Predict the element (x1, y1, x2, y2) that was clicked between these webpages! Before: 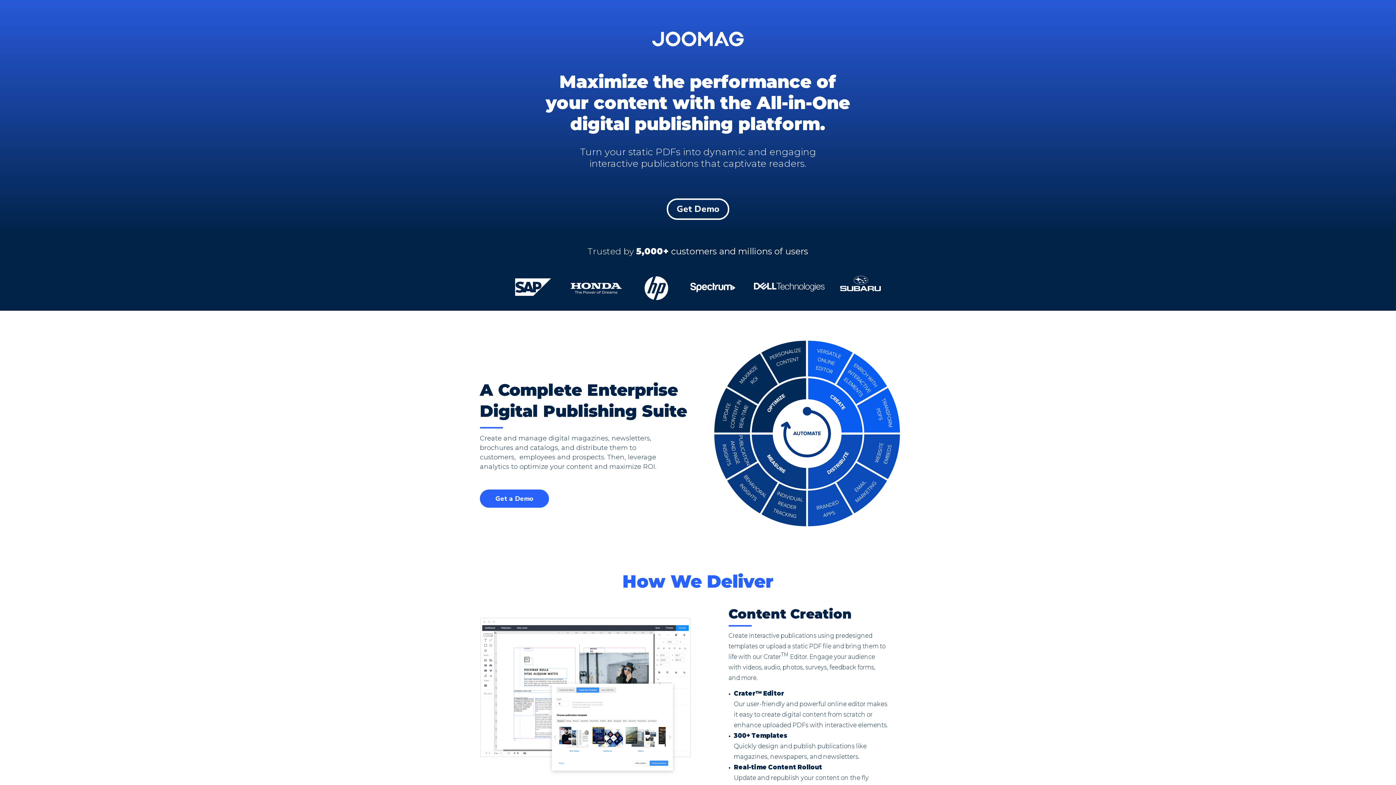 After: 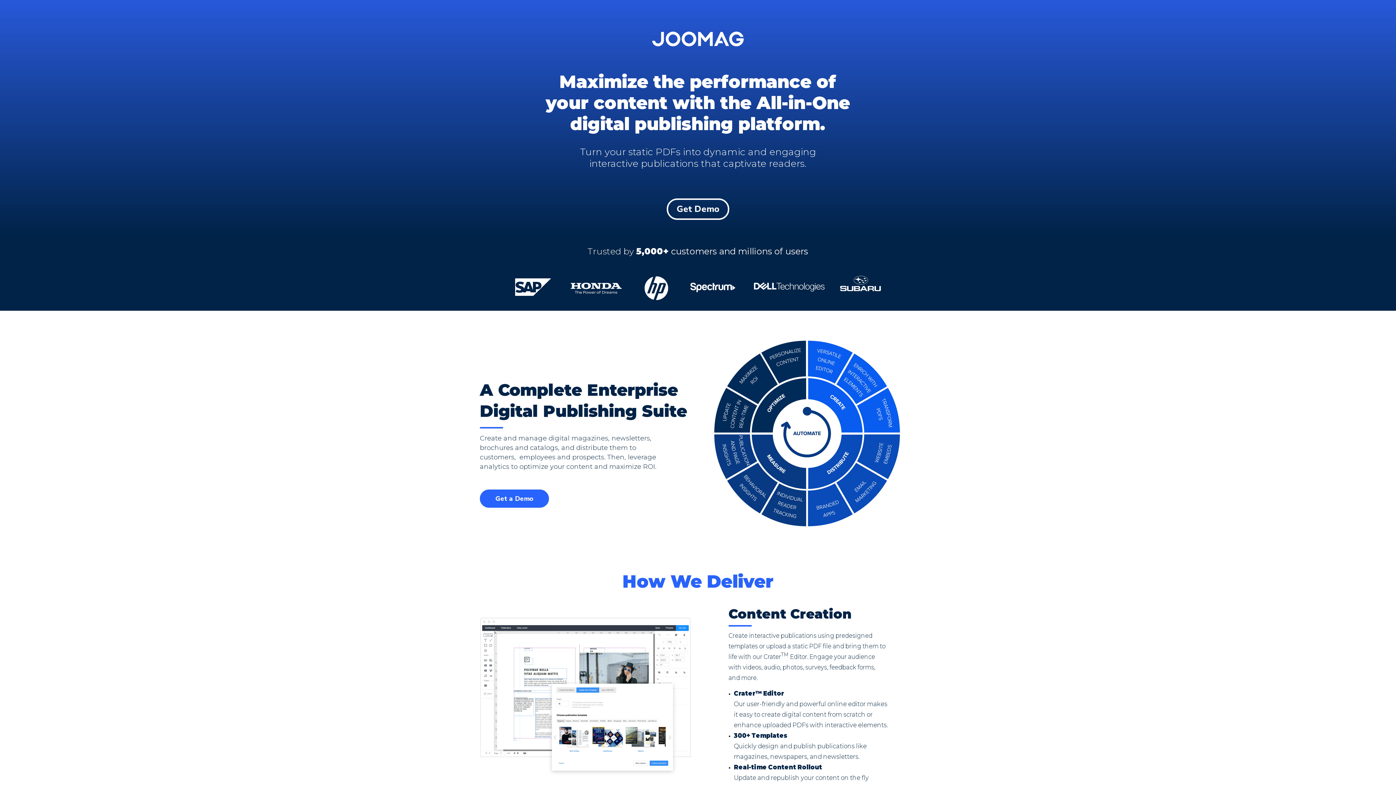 Action: bbox: (652, 31, 744, 37)